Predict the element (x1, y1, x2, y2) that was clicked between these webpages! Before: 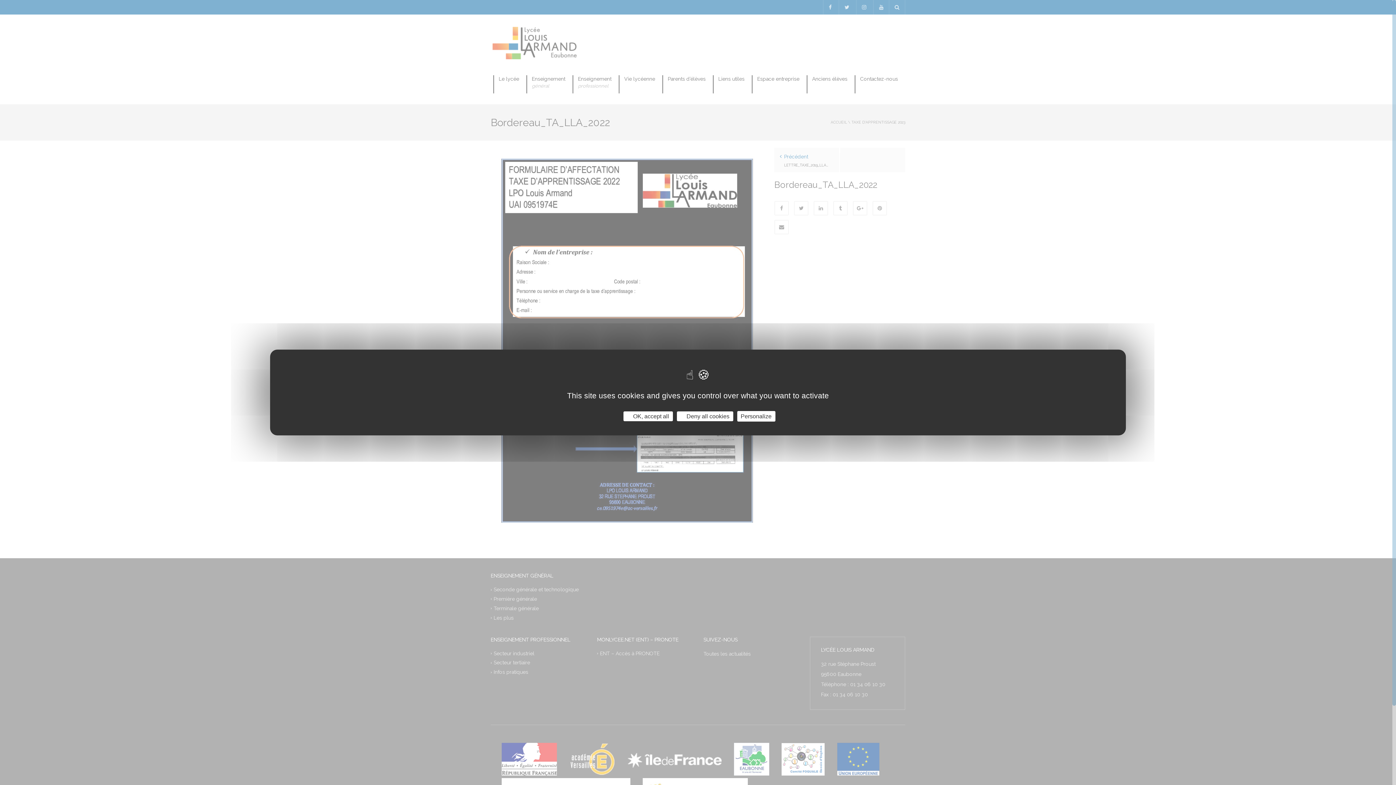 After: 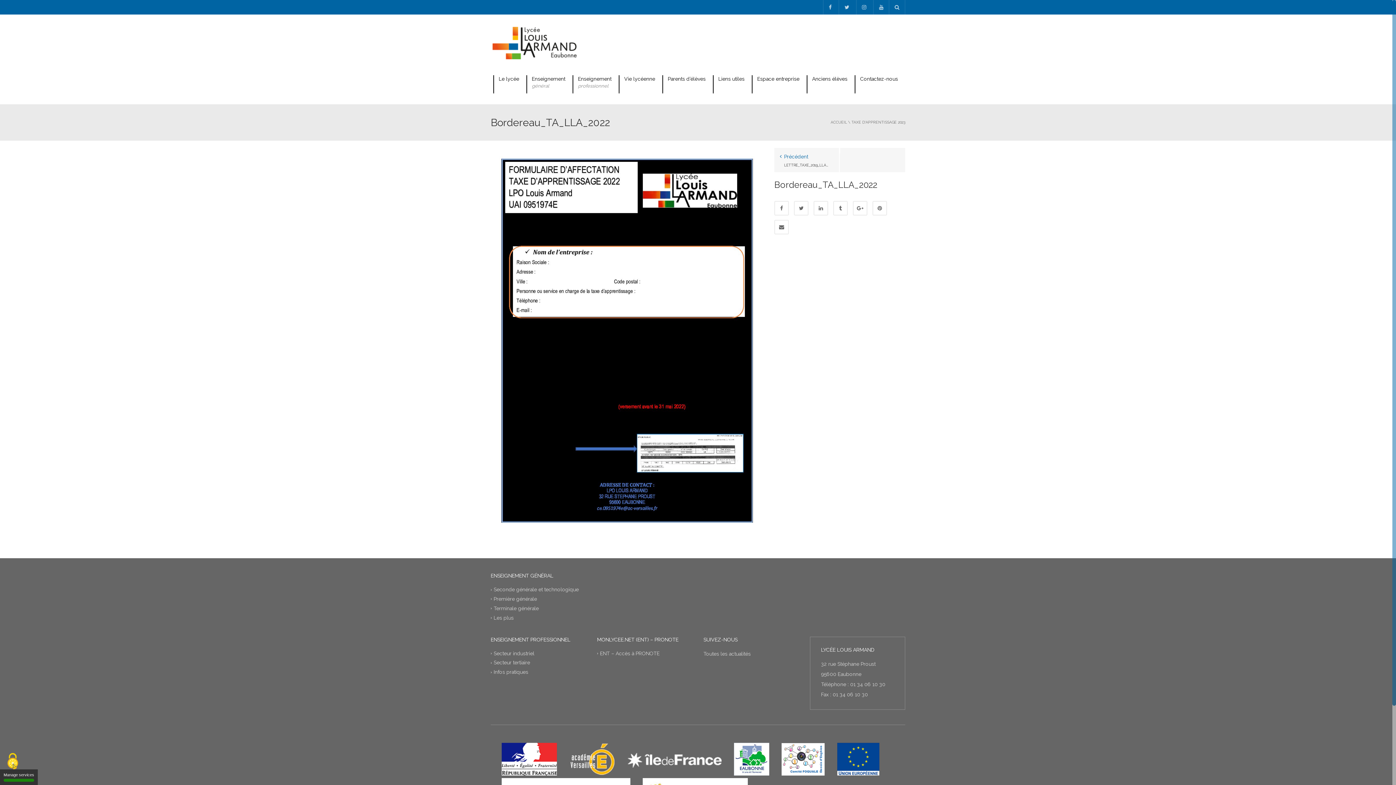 Action: label:  OK, accept all bbox: (623, 411, 672, 421)